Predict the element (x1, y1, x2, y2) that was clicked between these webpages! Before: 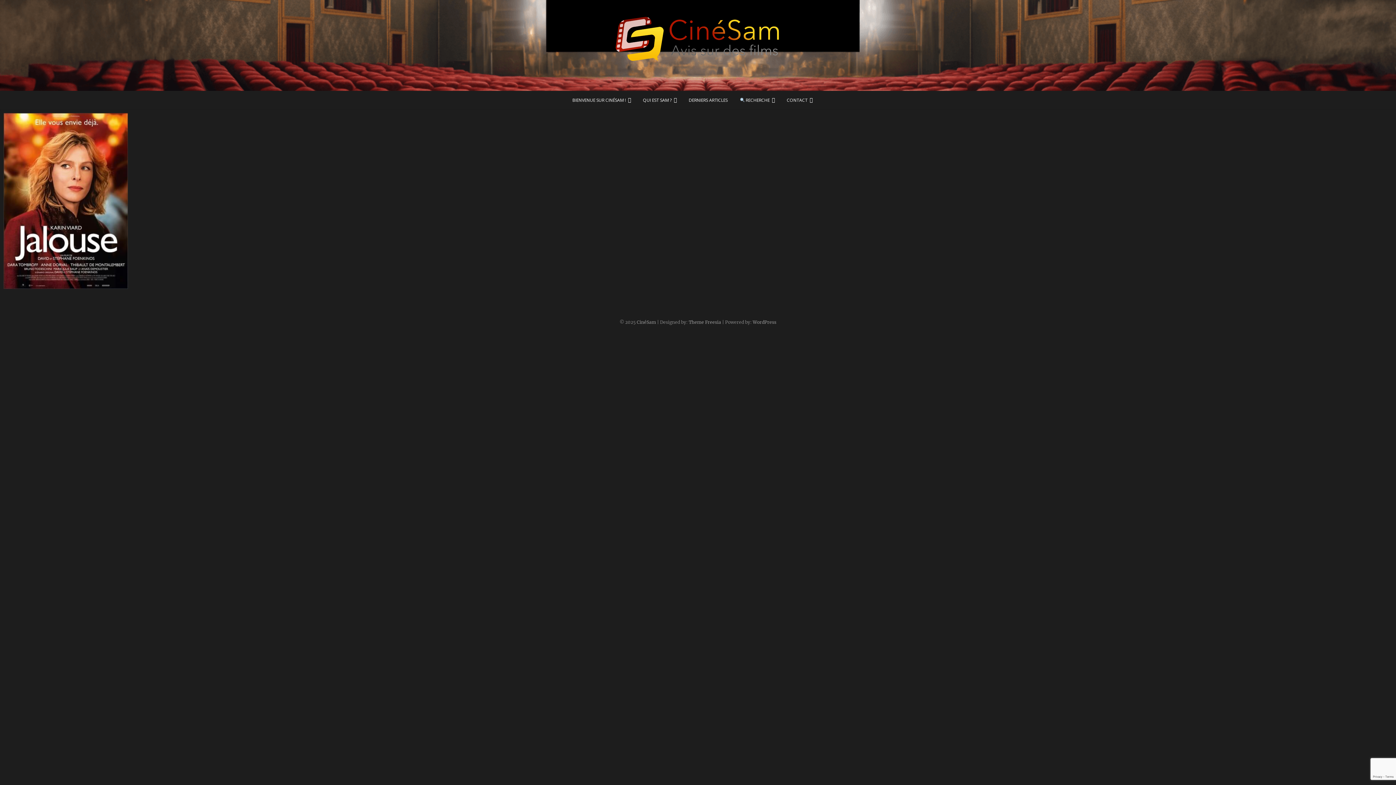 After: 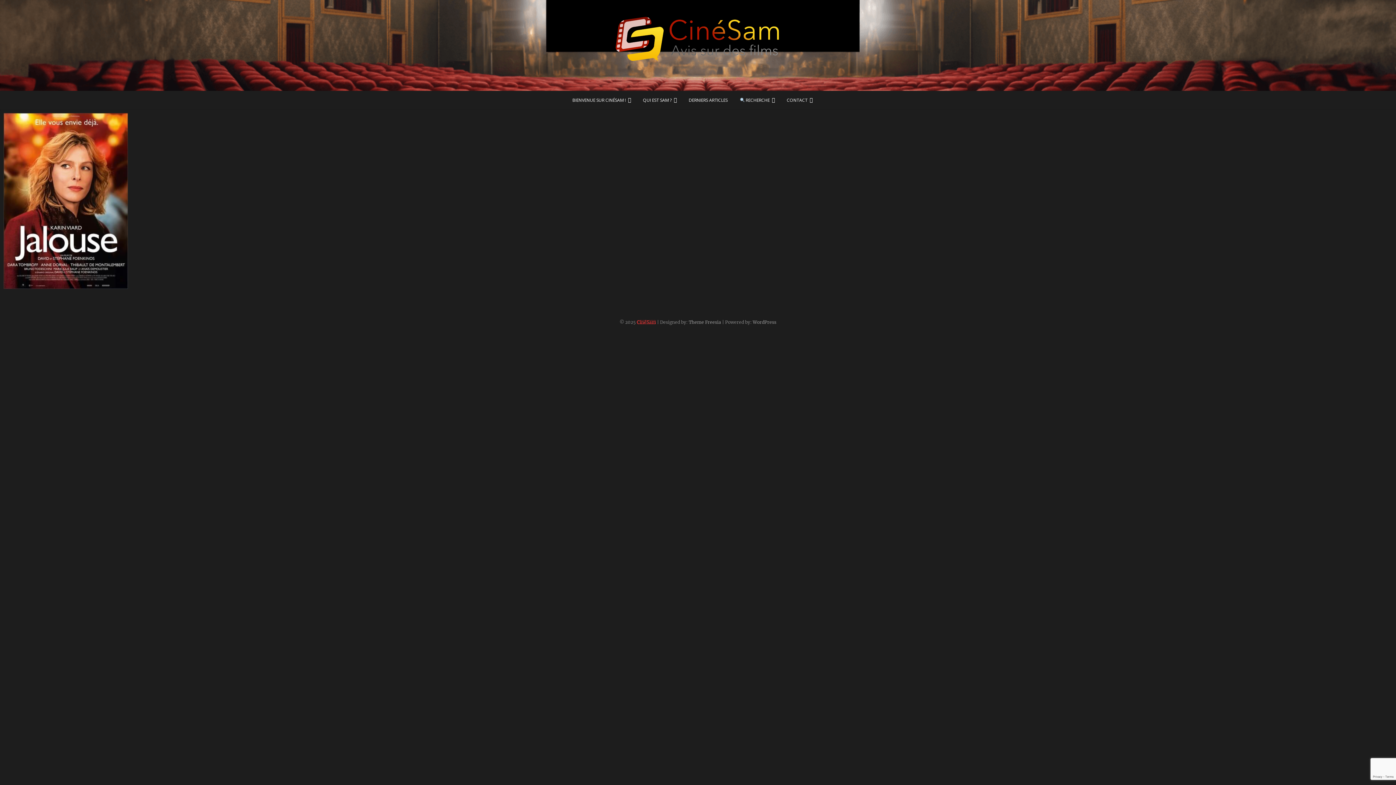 Action: bbox: (636, 319, 656, 325) label: CinéSam